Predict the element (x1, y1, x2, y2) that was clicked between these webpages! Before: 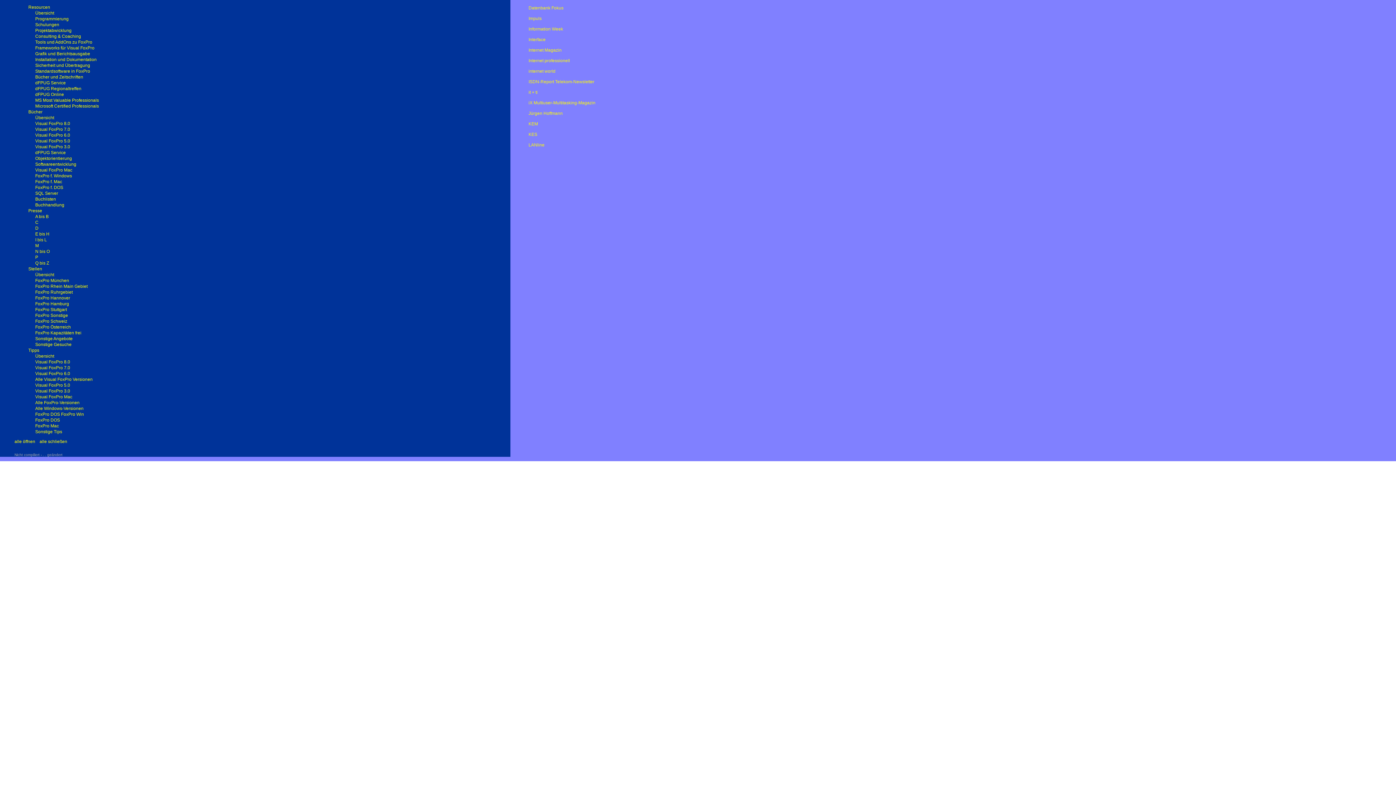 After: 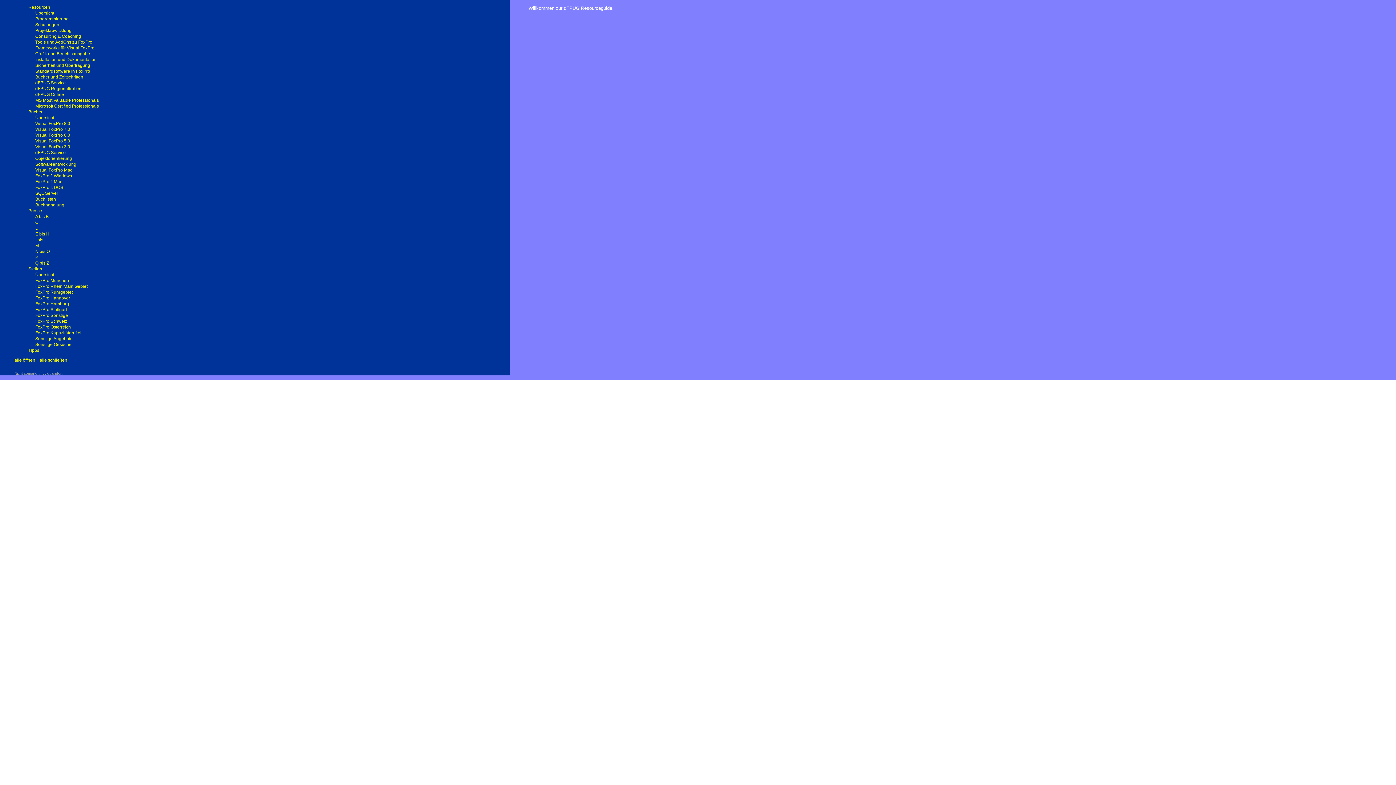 Action: label: Tipps bbox: (28, 348, 39, 353)